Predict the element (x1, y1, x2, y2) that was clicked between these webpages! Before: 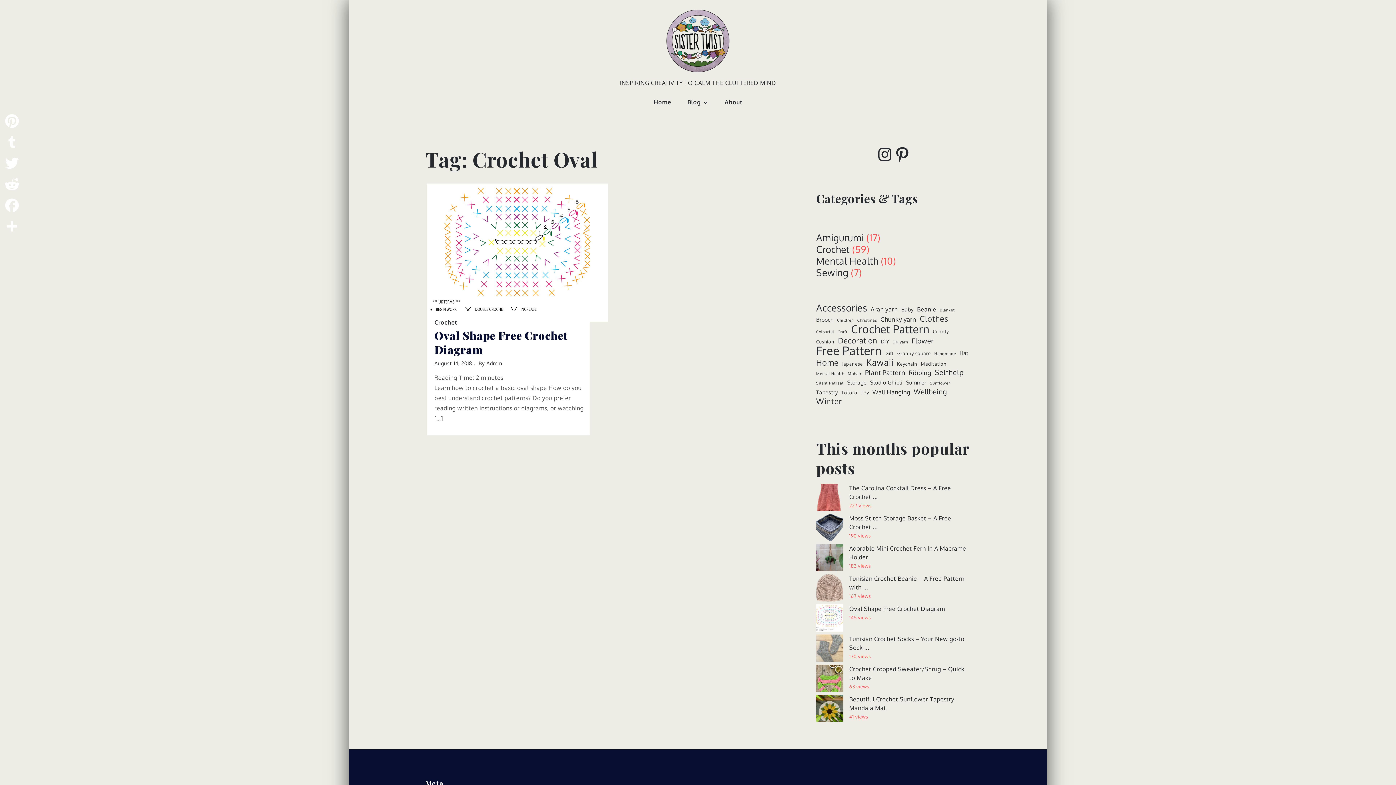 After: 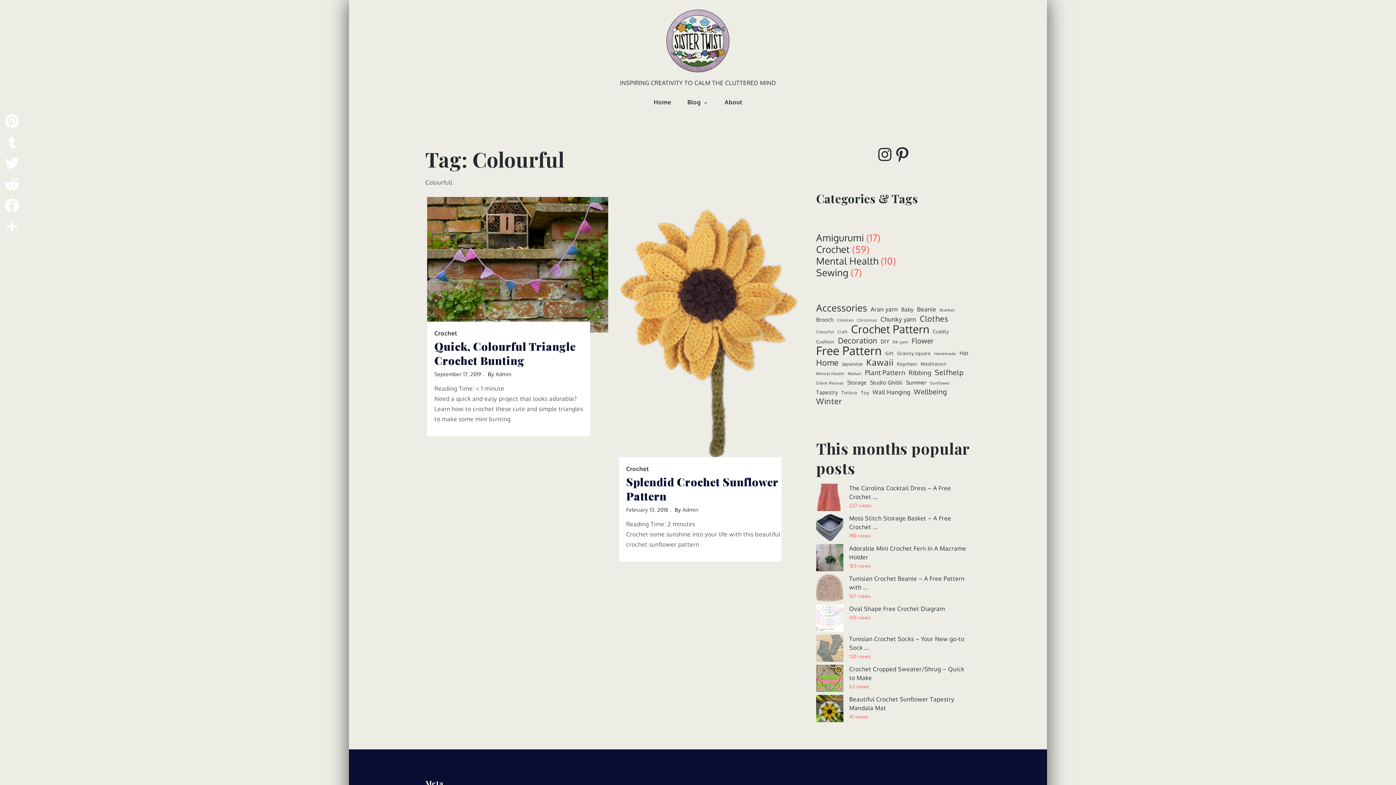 Action: bbox: (816, 327, 834, 336) label: Colourful (2 items)